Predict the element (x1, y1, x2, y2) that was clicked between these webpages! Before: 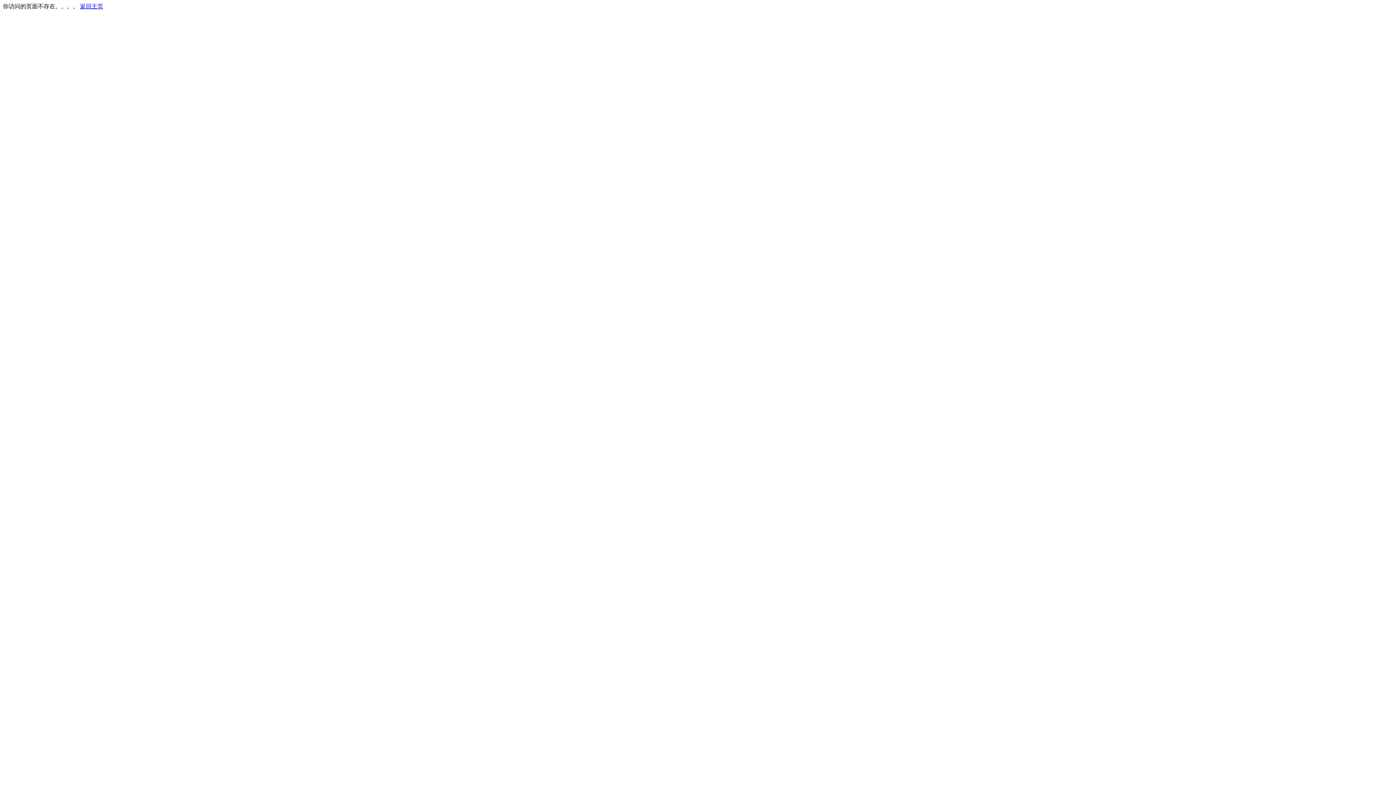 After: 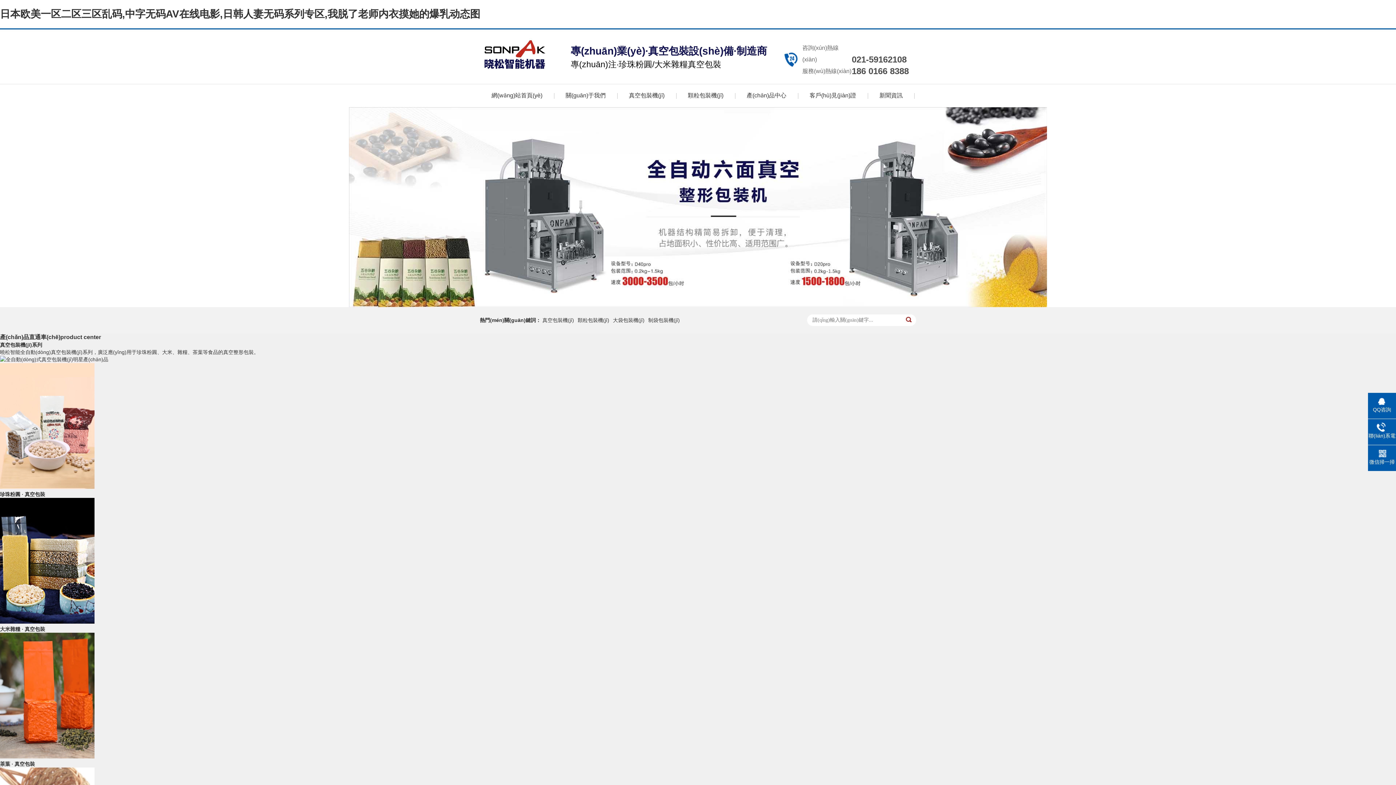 Action: bbox: (80, 3, 103, 9) label: 返回主页